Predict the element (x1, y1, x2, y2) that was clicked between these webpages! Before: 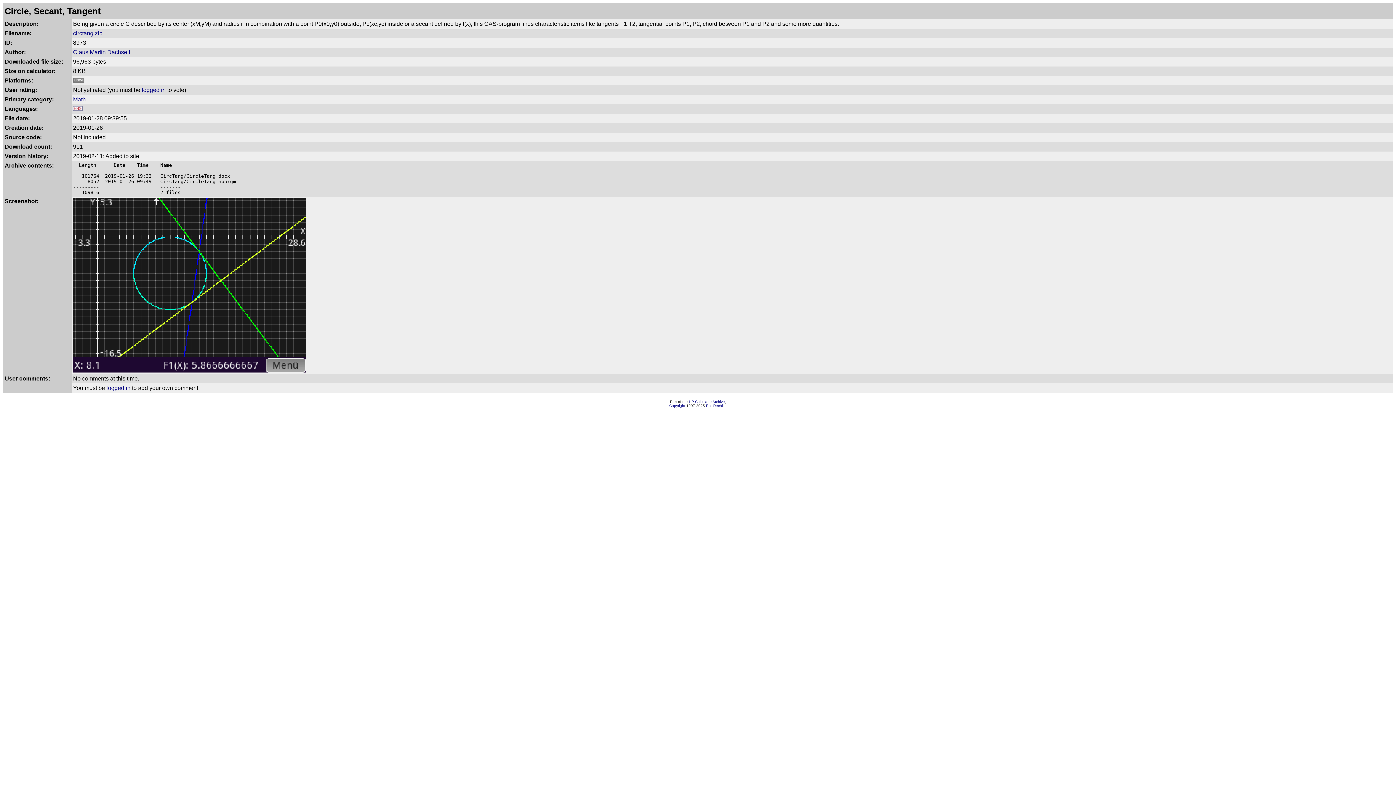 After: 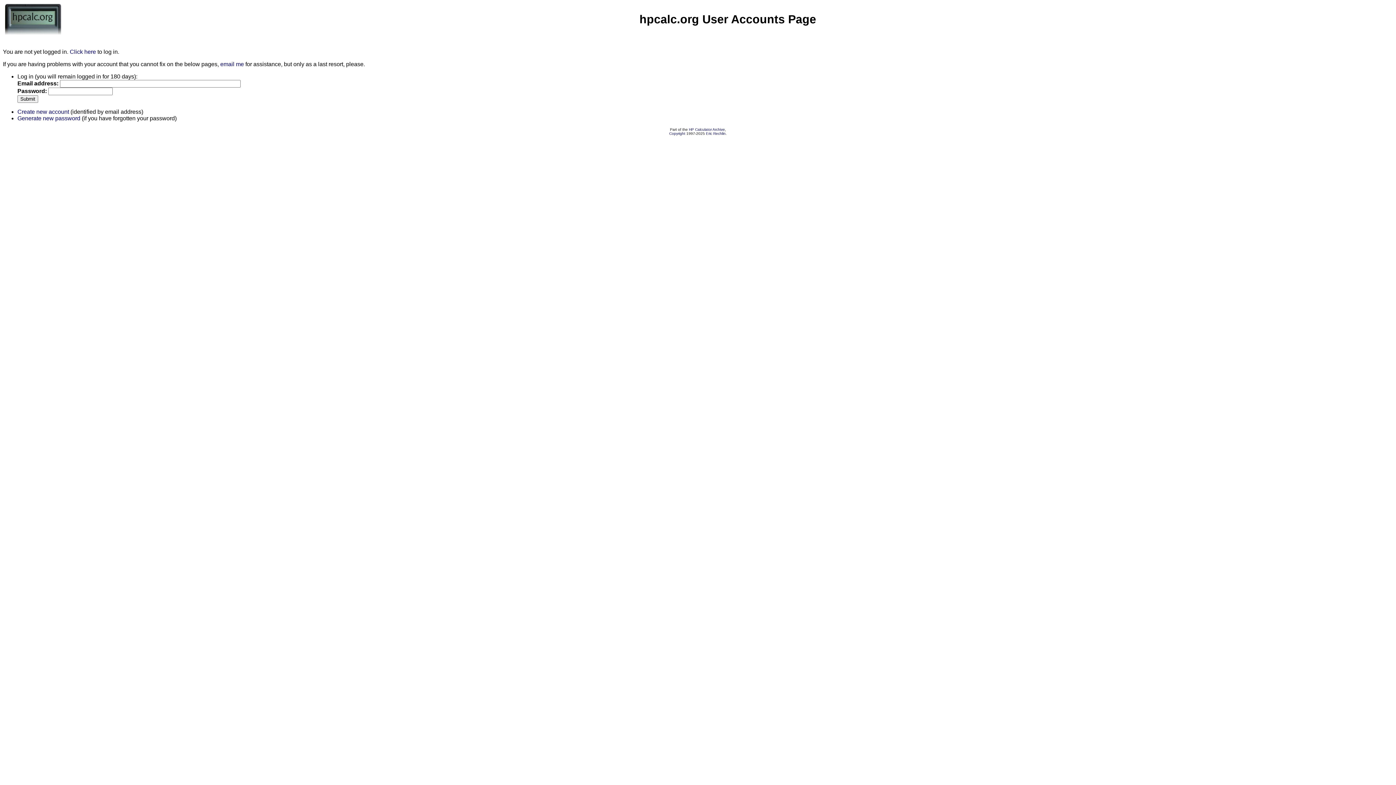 Action: label: logged in bbox: (141, 86, 165, 93)